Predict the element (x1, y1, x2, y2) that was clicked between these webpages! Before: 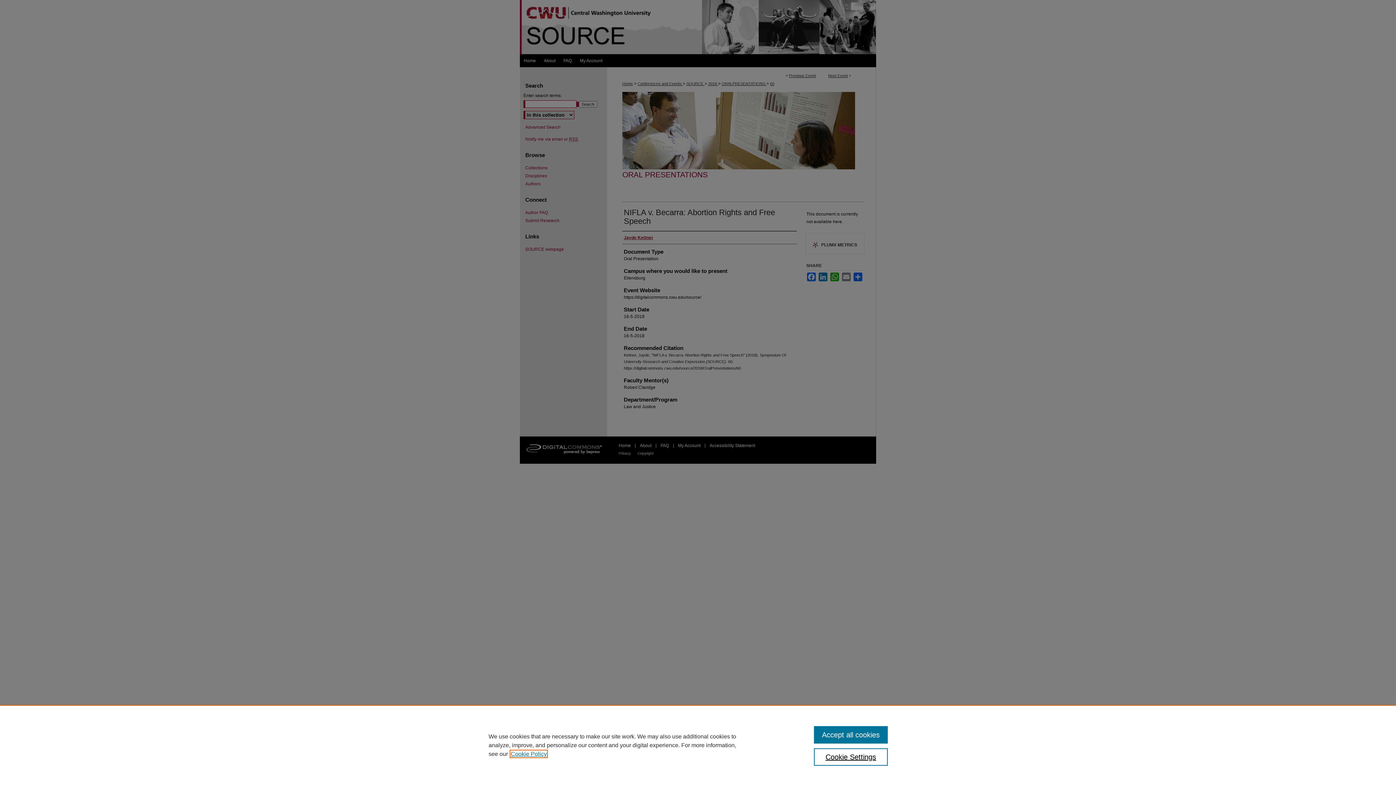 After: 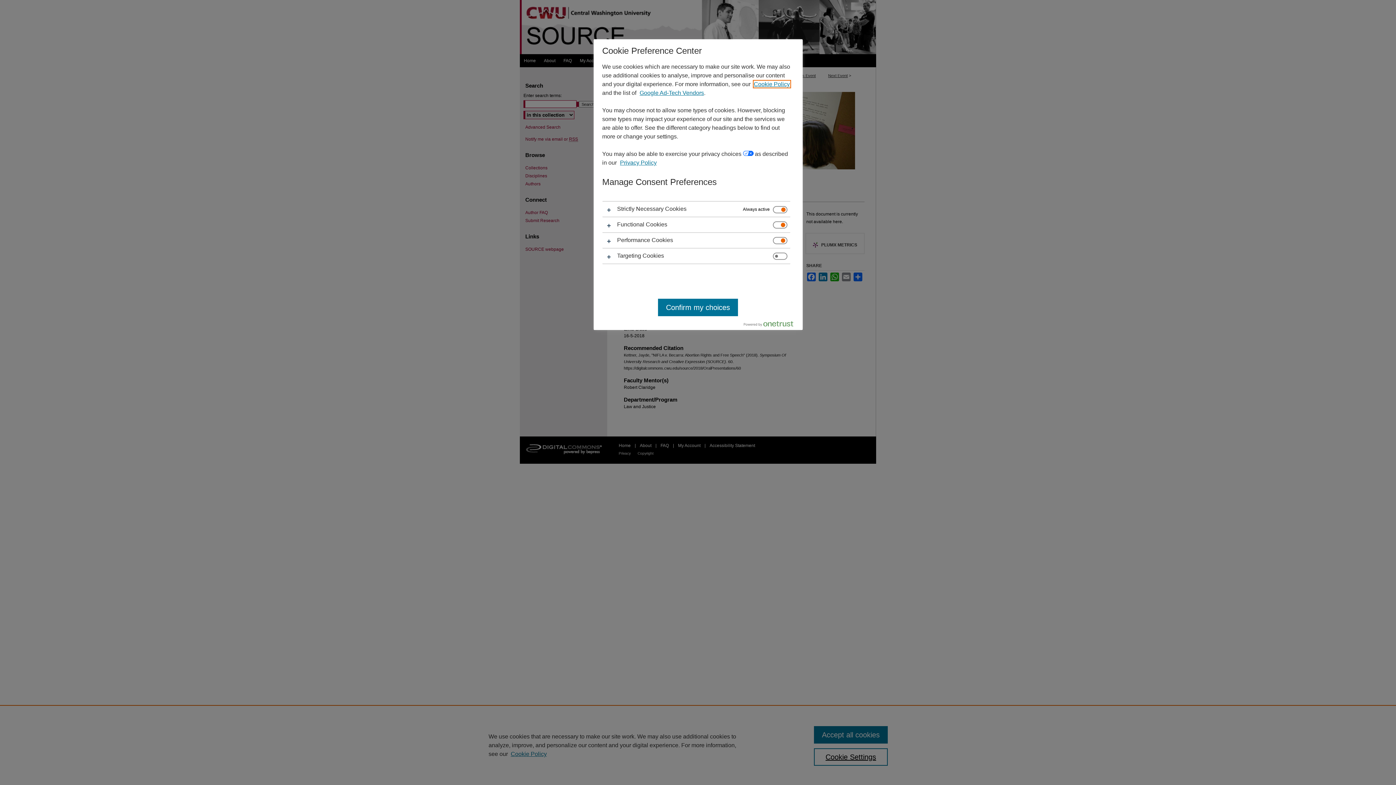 Action: label: Cookie Settings bbox: (814, 748, 887, 766)